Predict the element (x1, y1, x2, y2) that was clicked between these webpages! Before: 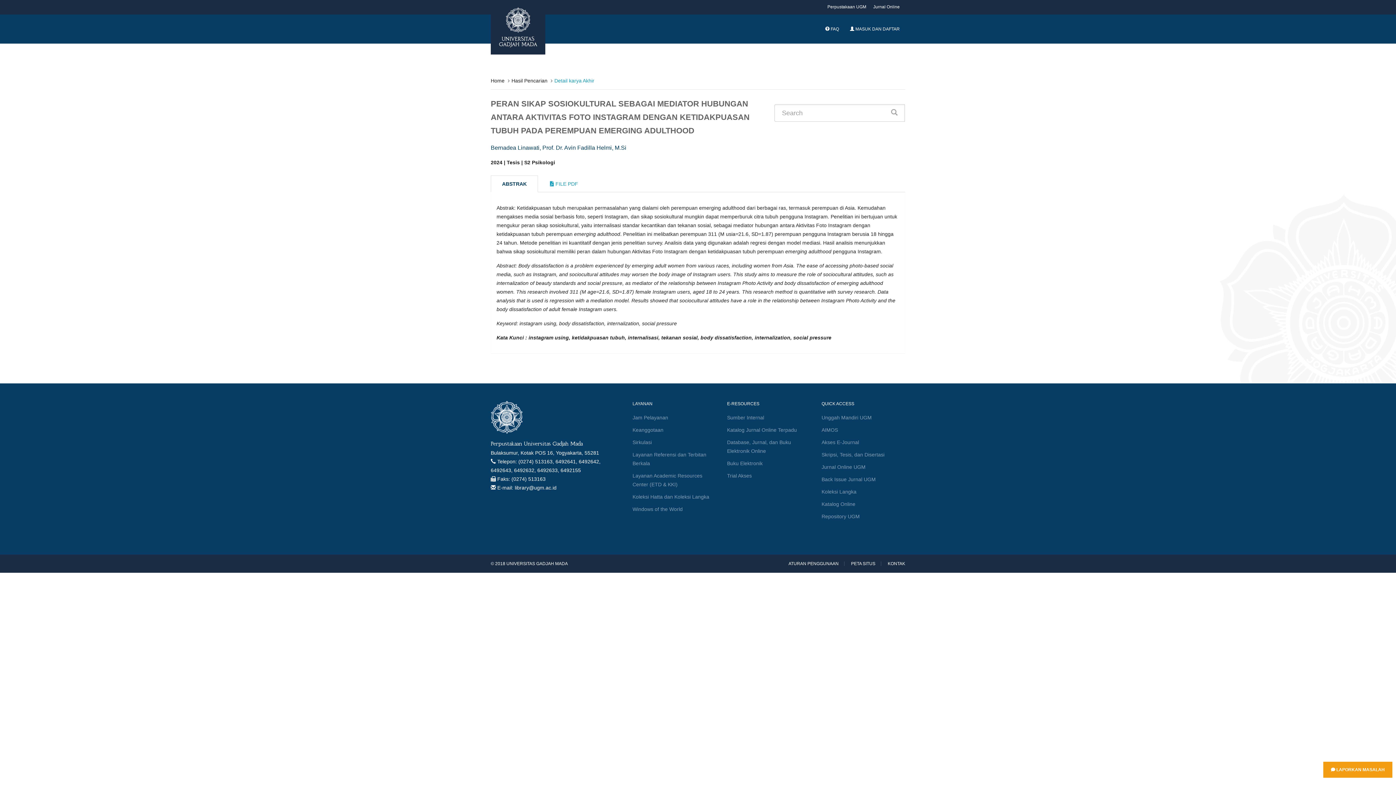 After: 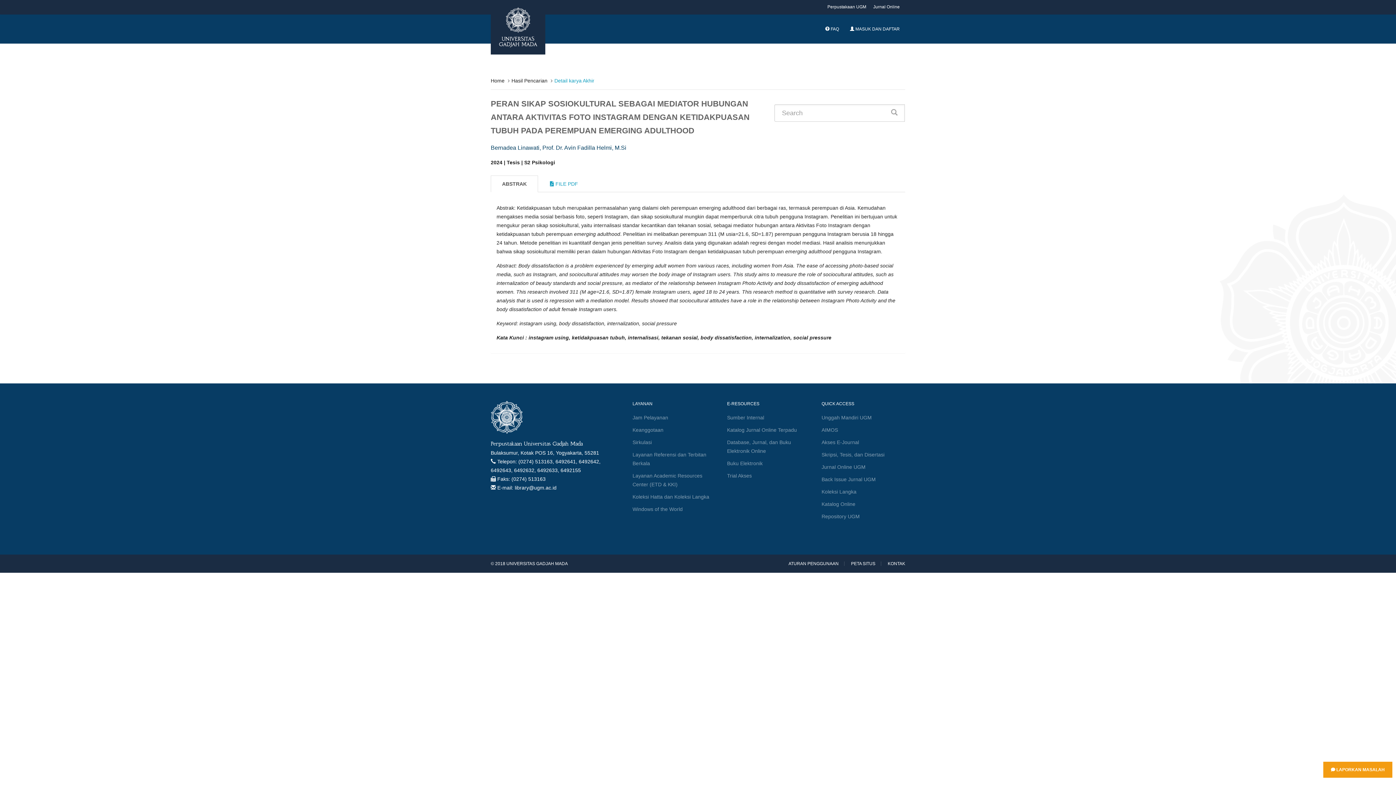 Action: bbox: (490, 175, 538, 192) label: ABSTRAK